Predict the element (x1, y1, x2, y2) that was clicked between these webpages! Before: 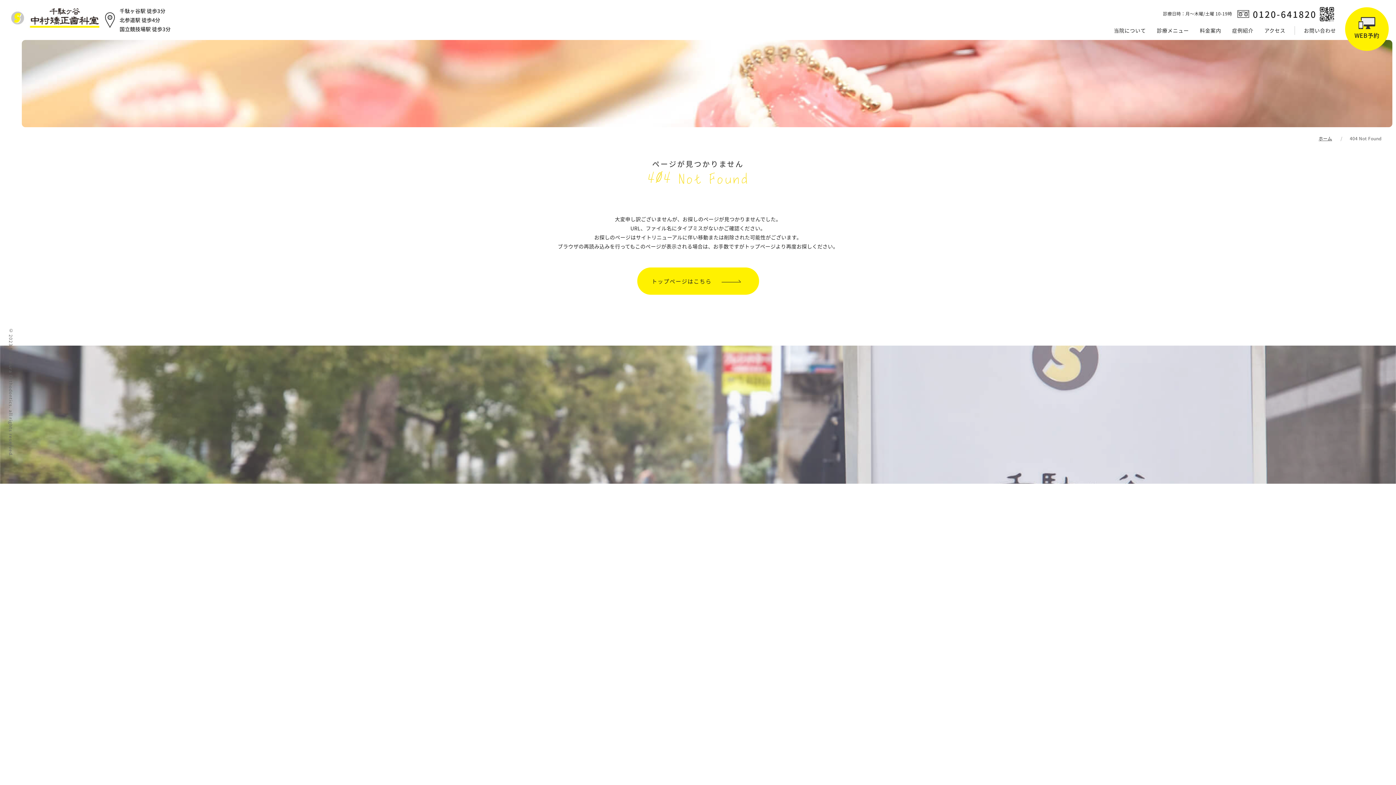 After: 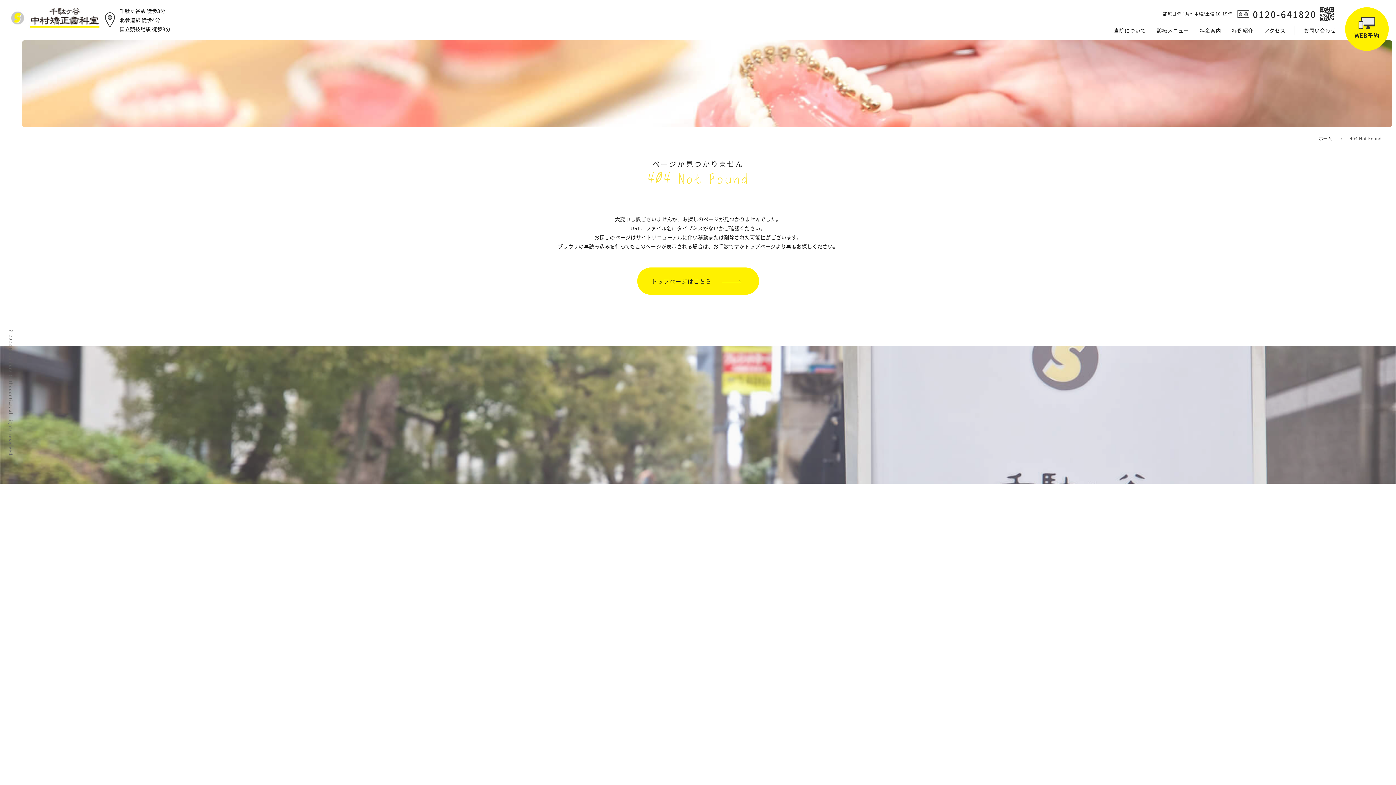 Action: label: 0120-641820 bbox: (1237, 7, 1316, 20)